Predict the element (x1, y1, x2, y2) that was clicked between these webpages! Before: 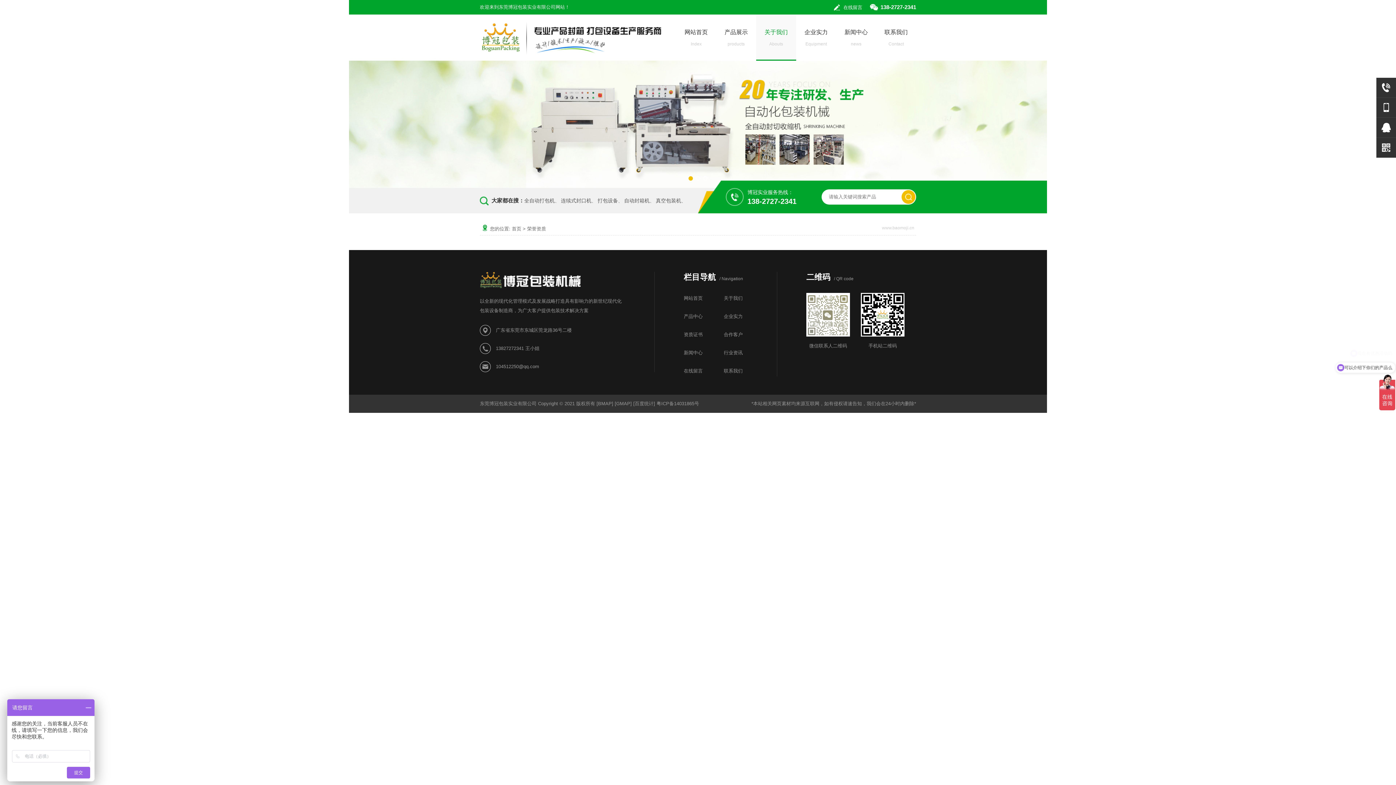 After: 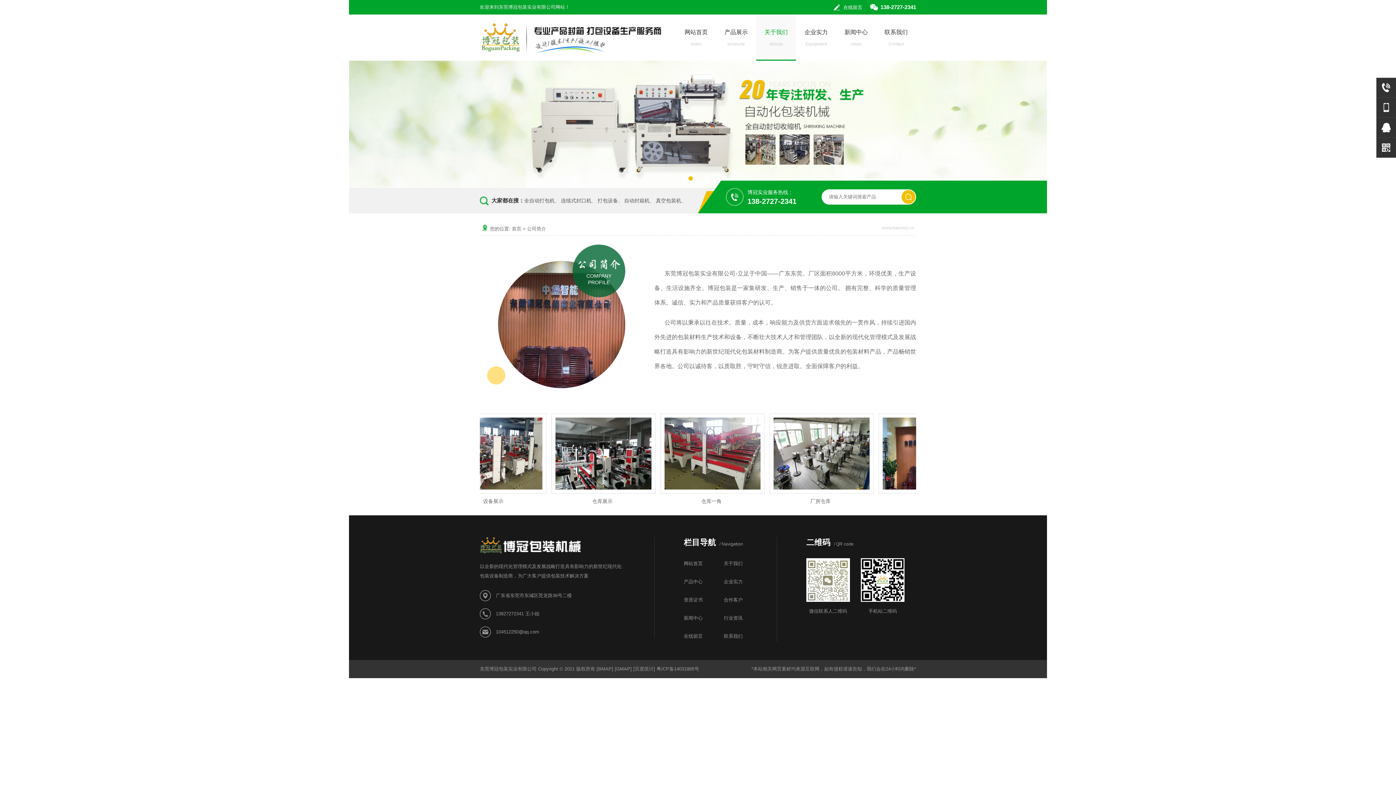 Action: label: 关于我们
Abouts bbox: (756, 14, 796, 60)